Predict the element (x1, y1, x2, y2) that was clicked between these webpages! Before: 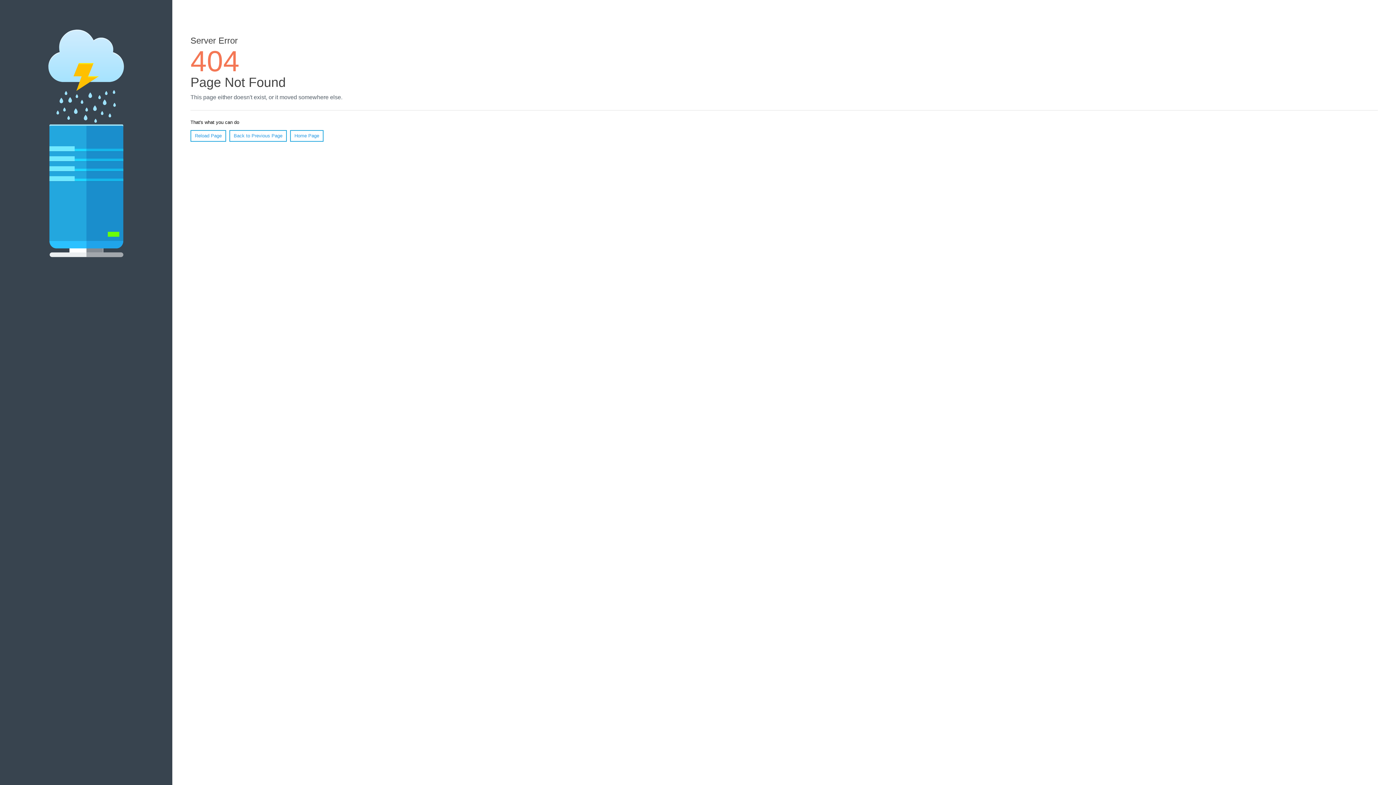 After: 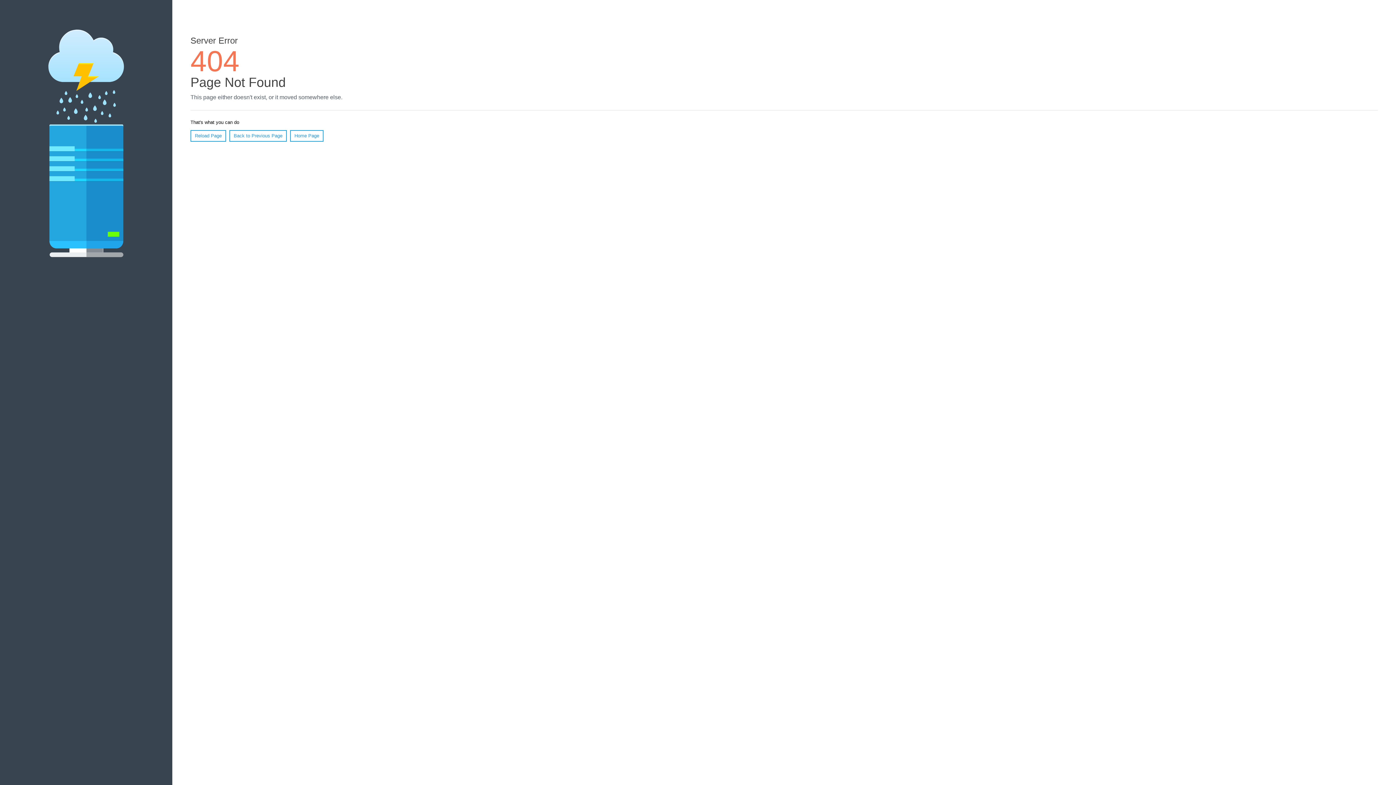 Action: bbox: (190, 130, 226, 141) label: Reload Page